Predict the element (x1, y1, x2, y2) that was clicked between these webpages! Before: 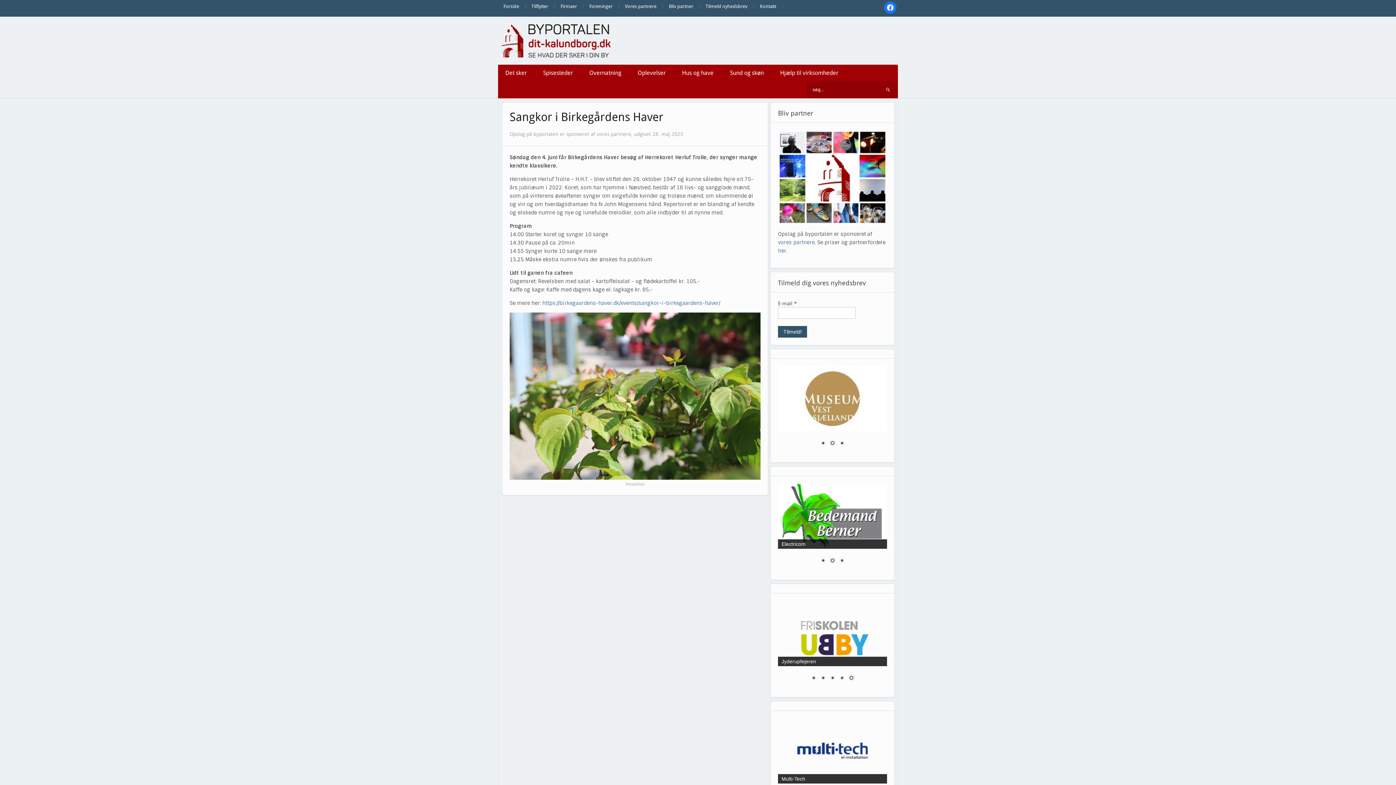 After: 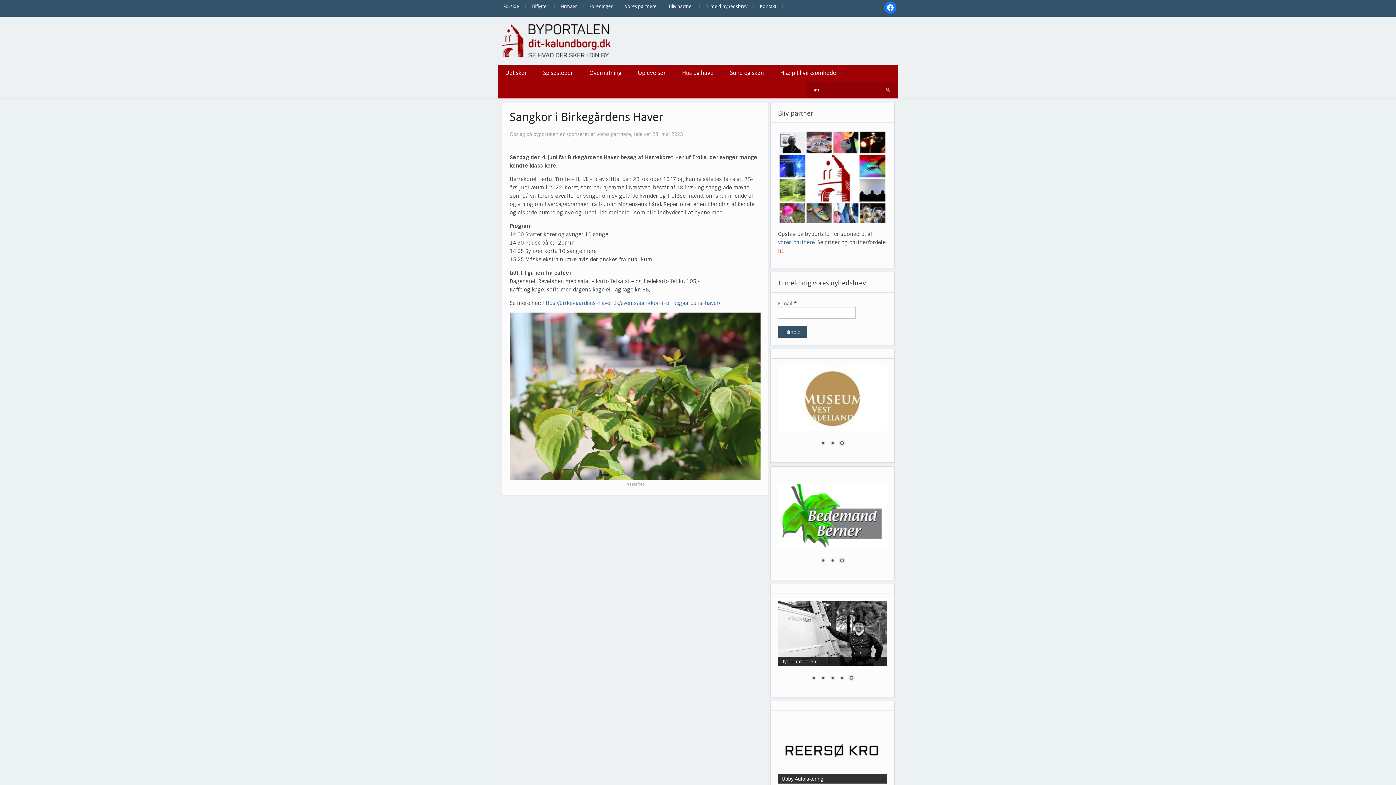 Action: bbox: (778, 247, 787, 254) label: her.